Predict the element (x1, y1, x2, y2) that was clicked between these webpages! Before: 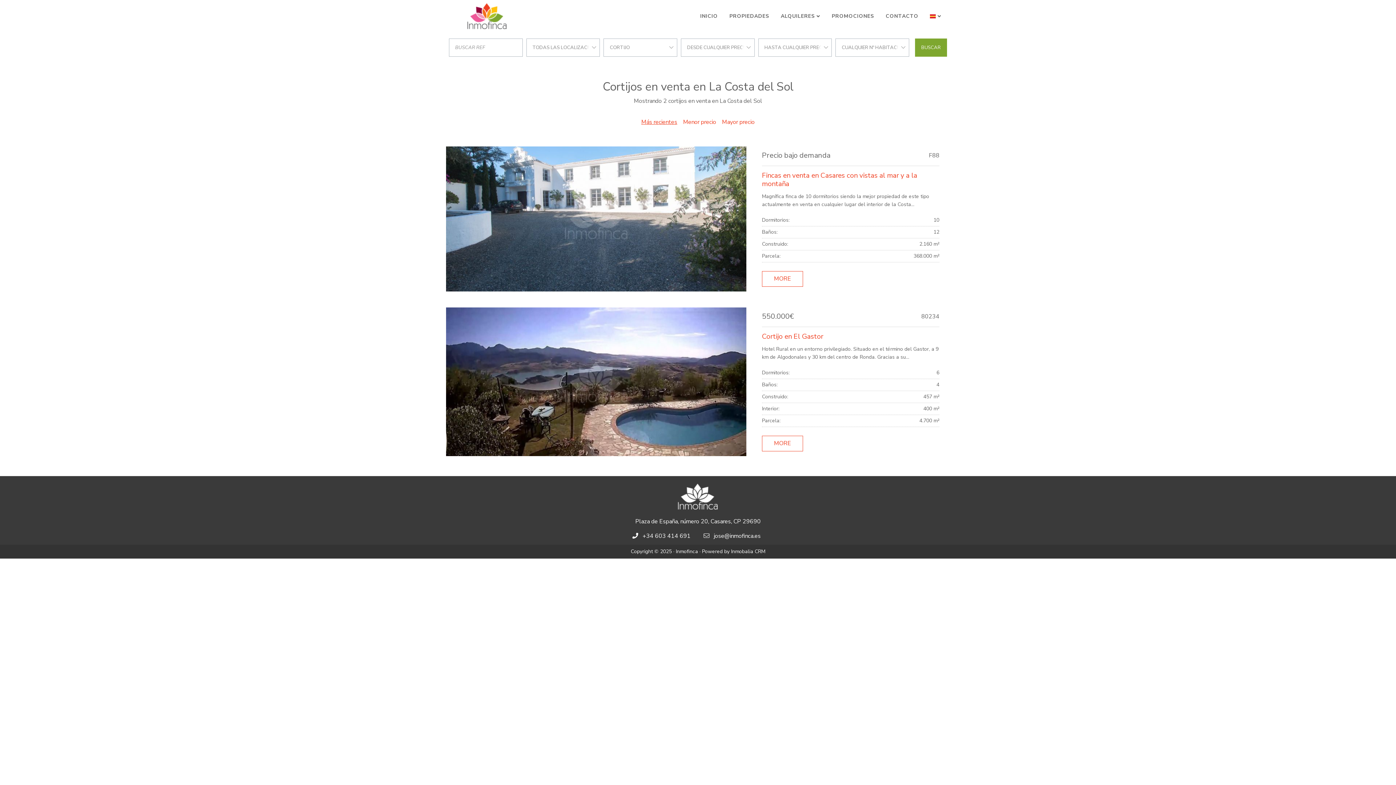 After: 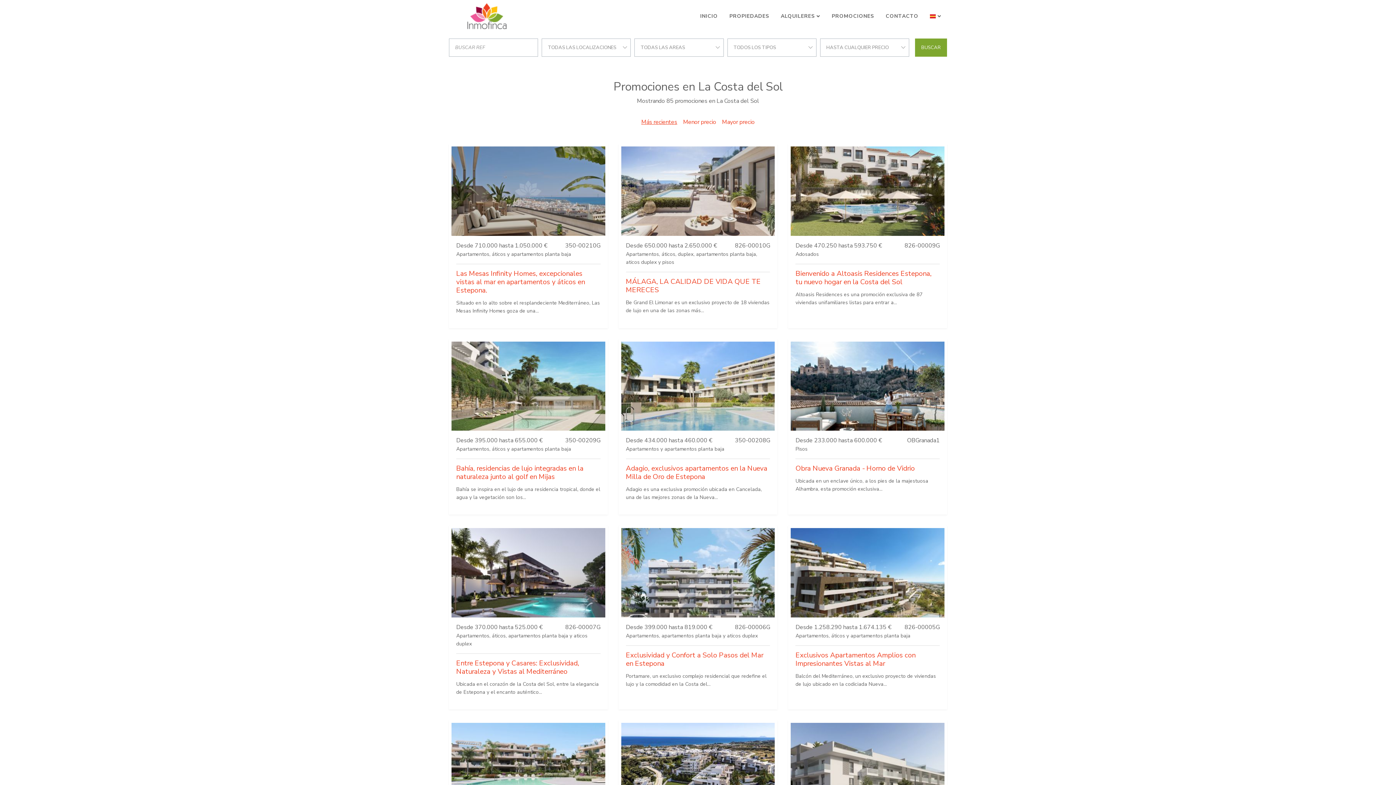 Action: label: PROMOCIONES bbox: (826, 6, 880, 26)